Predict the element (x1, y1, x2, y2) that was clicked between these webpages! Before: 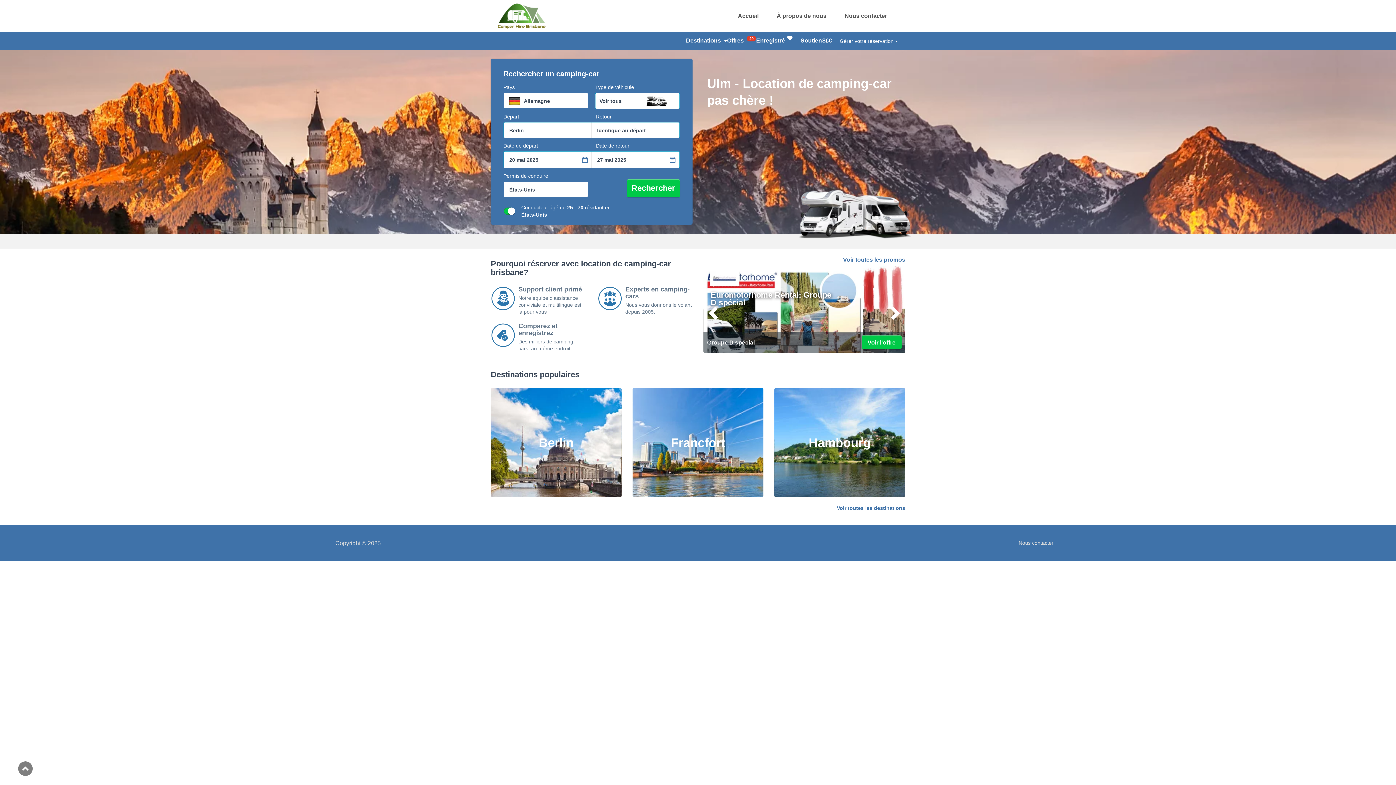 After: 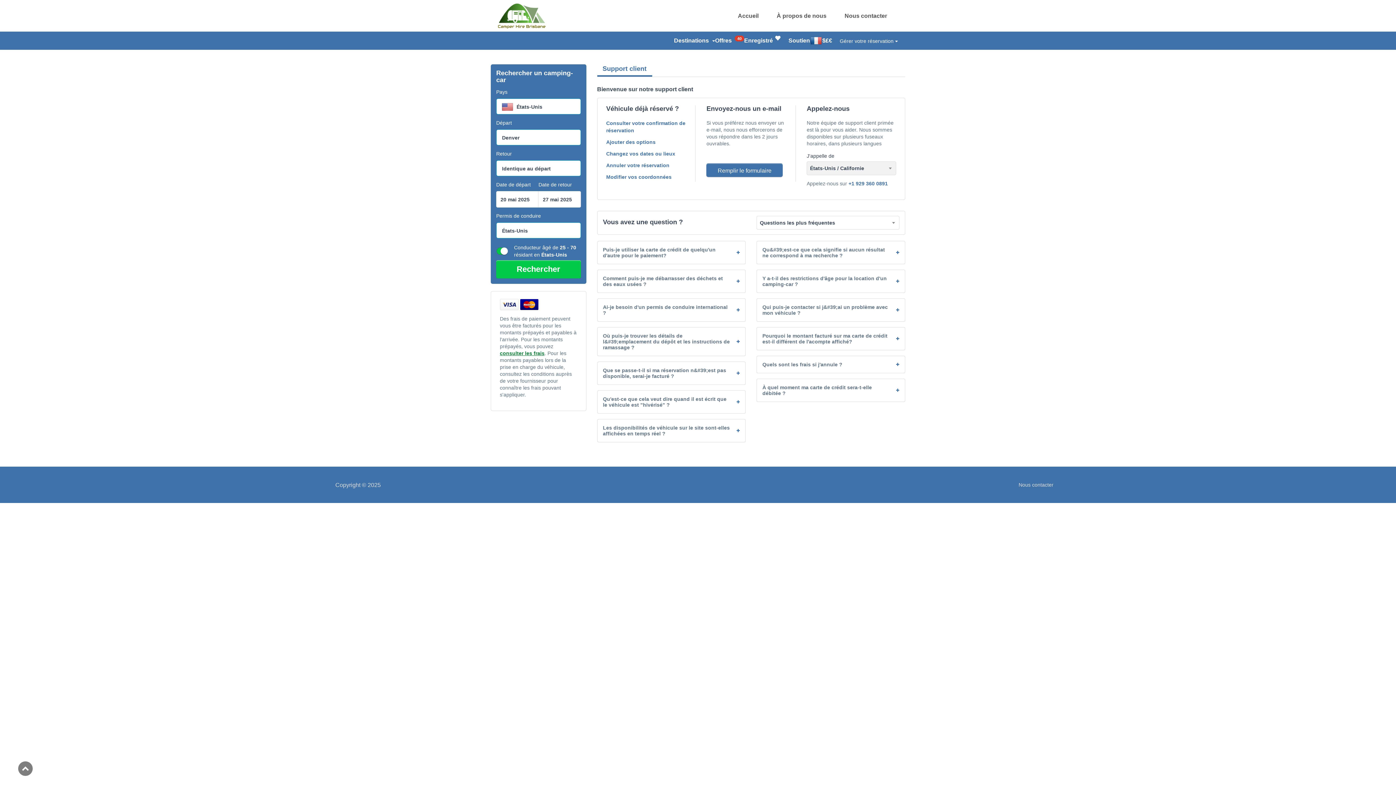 Action: label: Nous contacter bbox: (1018, 540, 1053, 546)